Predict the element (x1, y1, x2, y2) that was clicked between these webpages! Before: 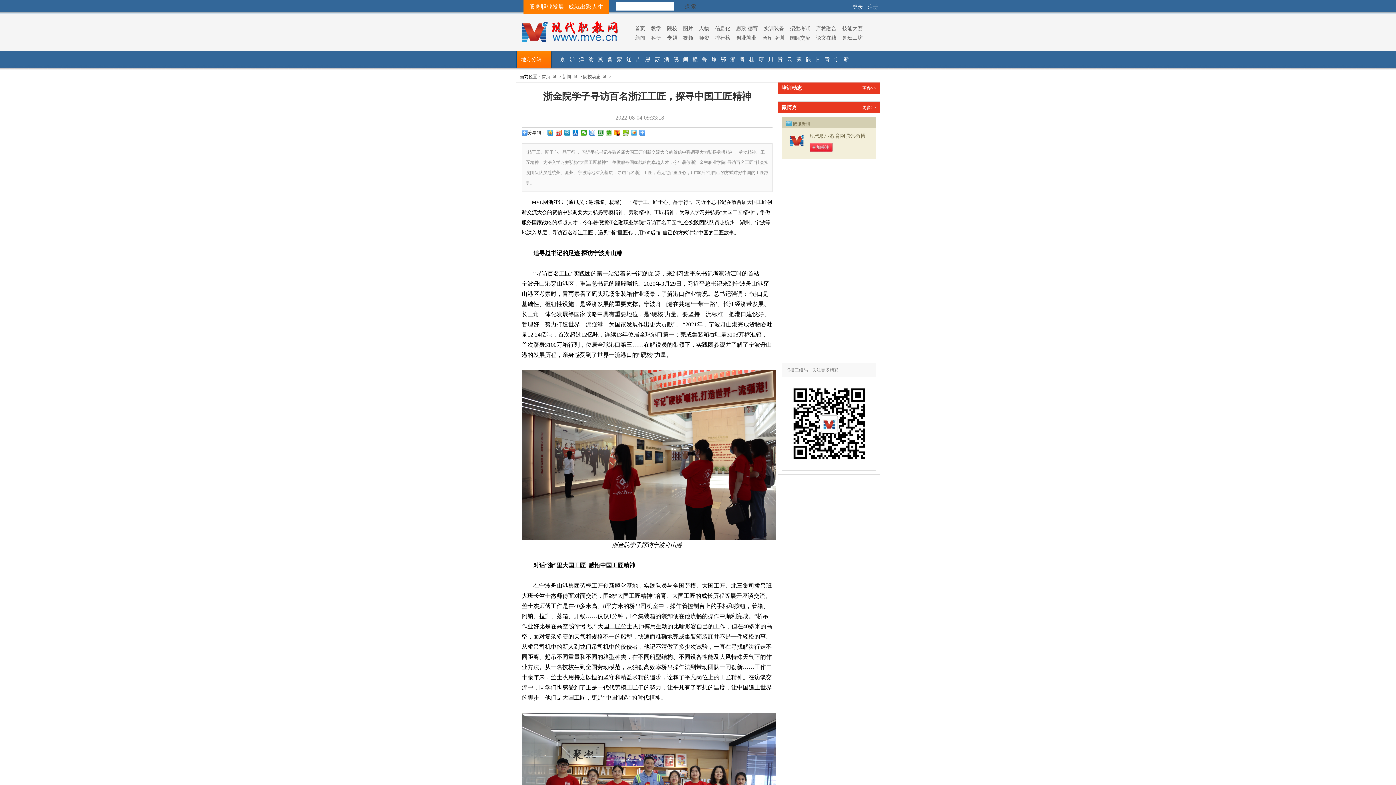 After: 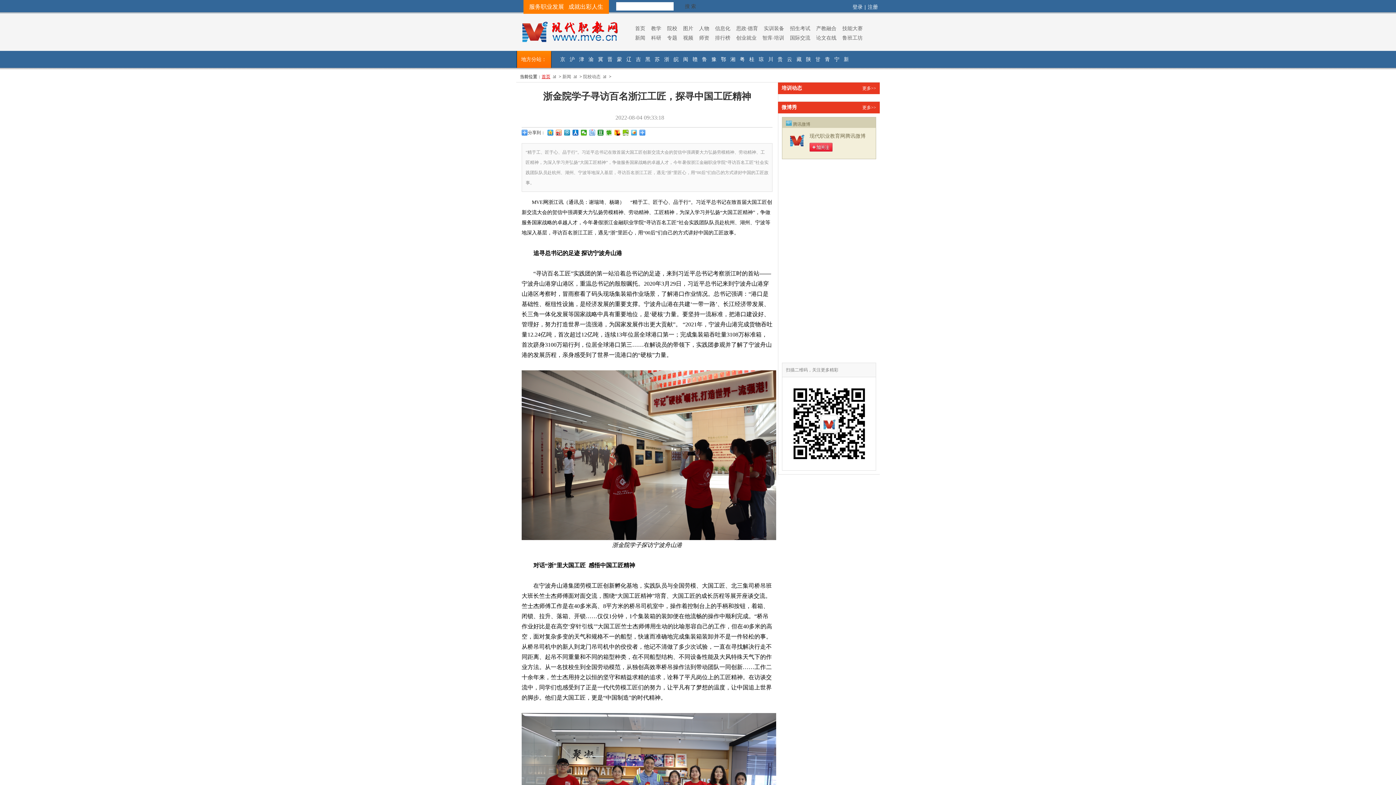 Action: bbox: (541, 74, 556, 79) label: 首页